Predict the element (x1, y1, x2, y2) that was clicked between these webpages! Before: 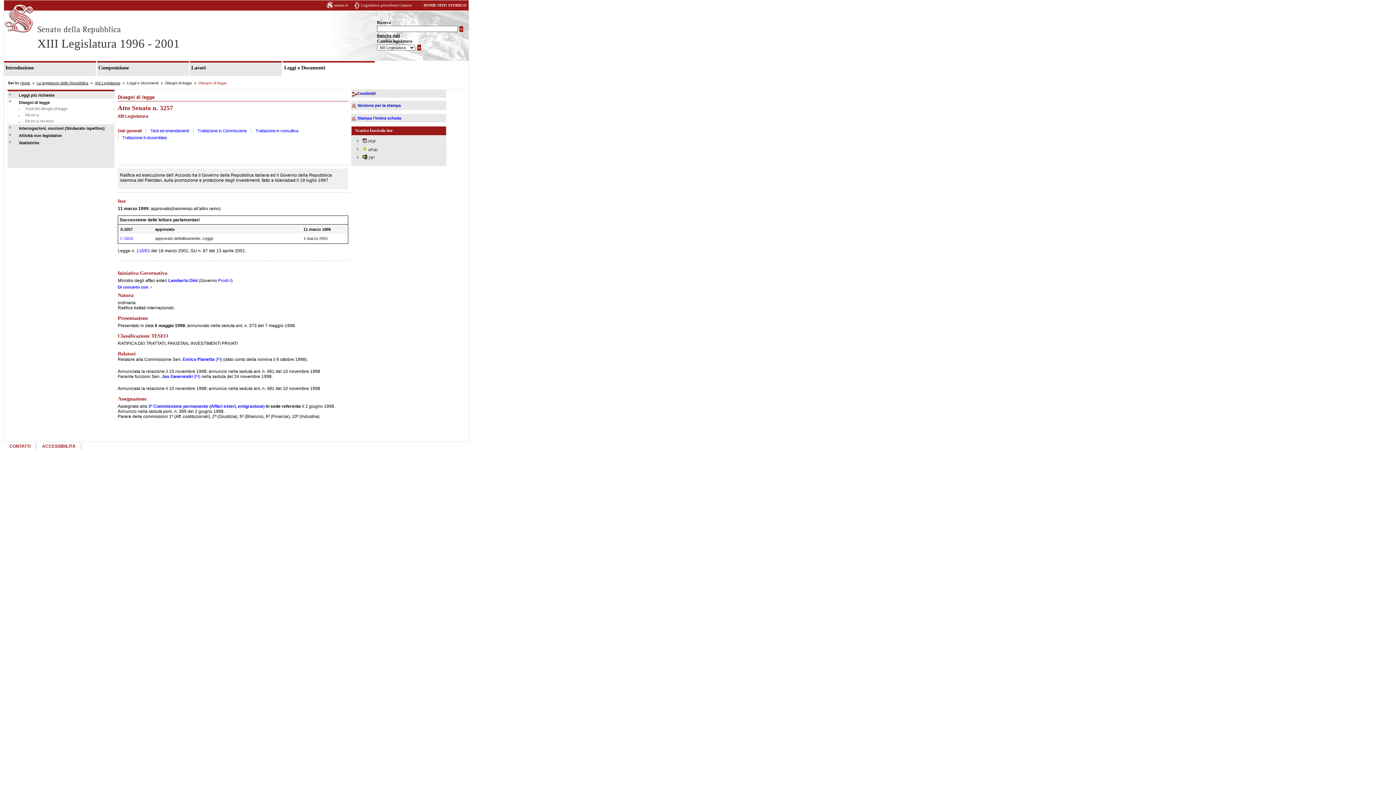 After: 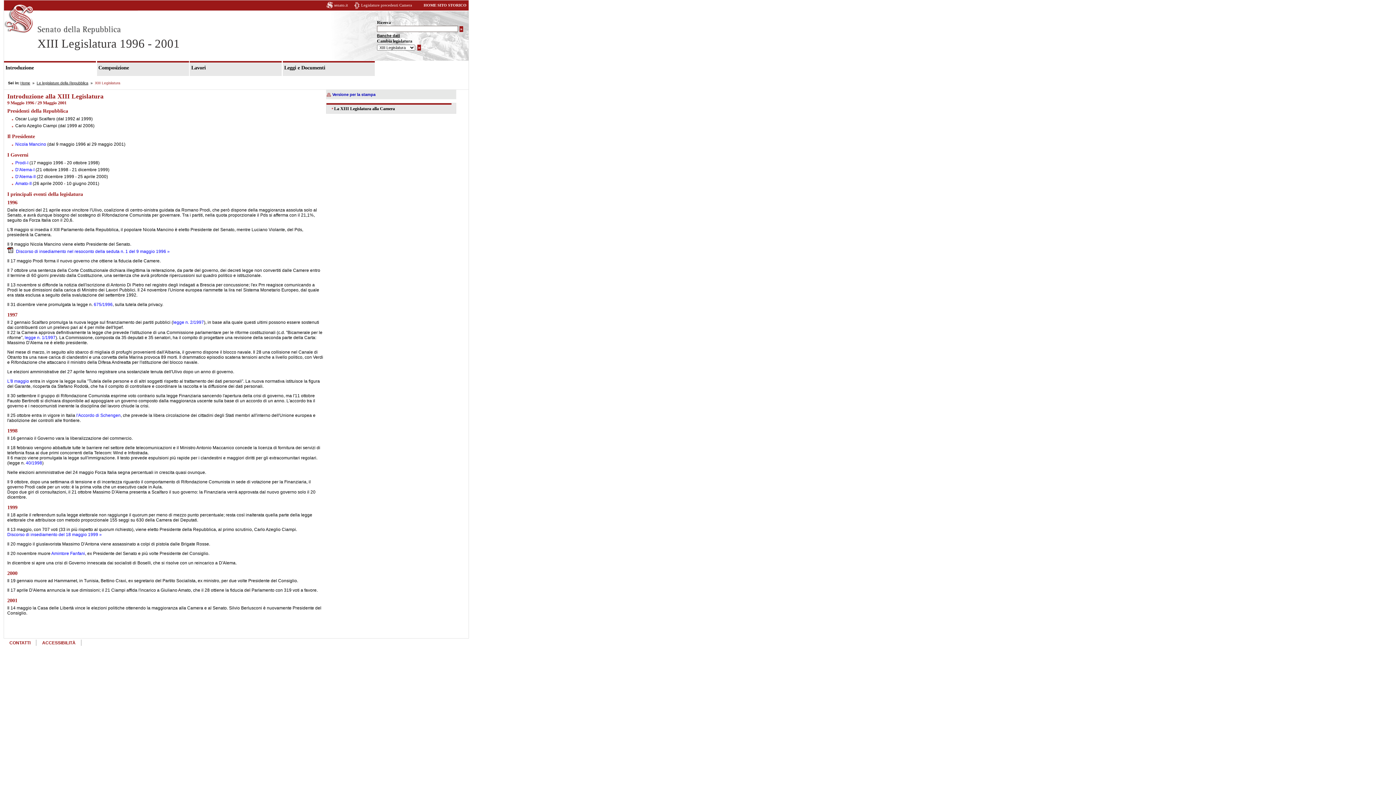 Action: label: XIII Legislatura bbox: (94, 81, 120, 85)